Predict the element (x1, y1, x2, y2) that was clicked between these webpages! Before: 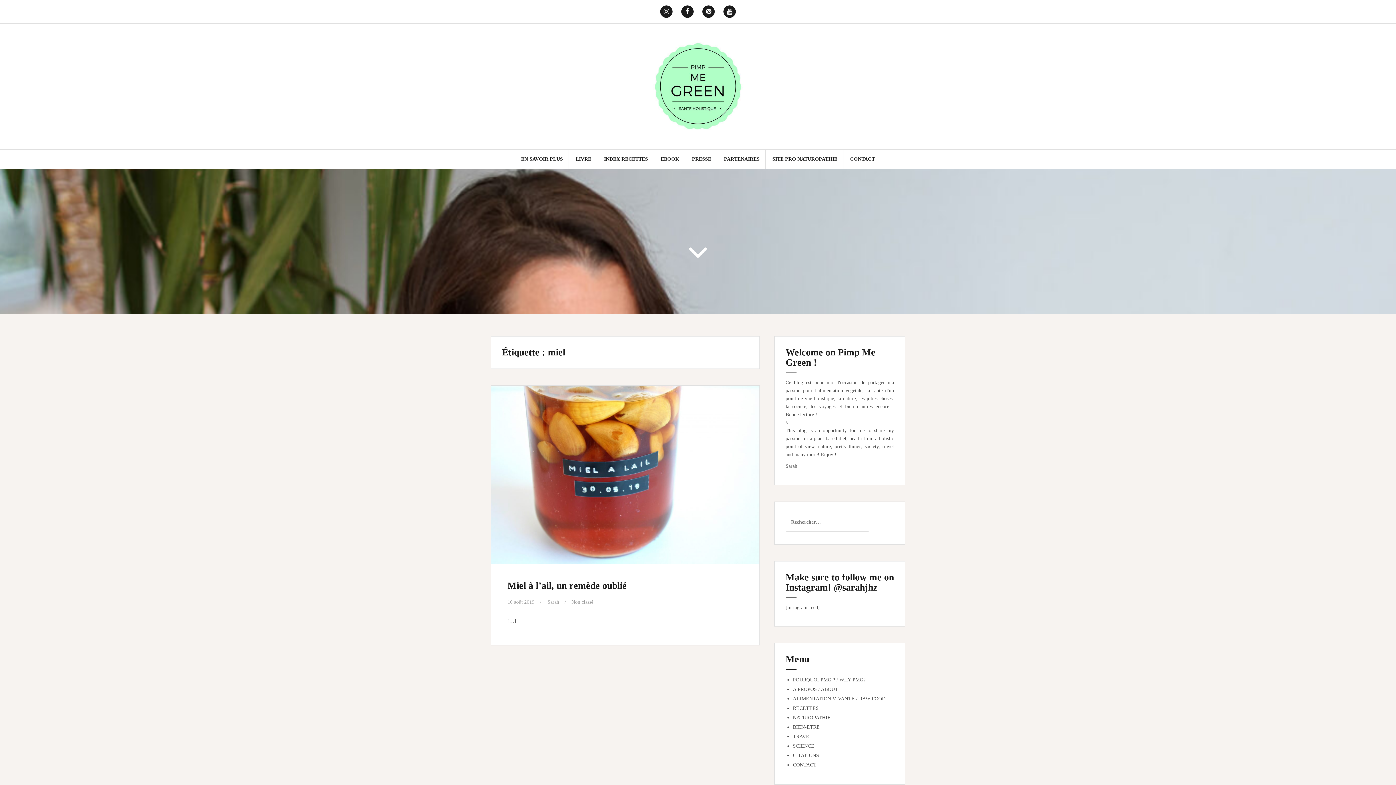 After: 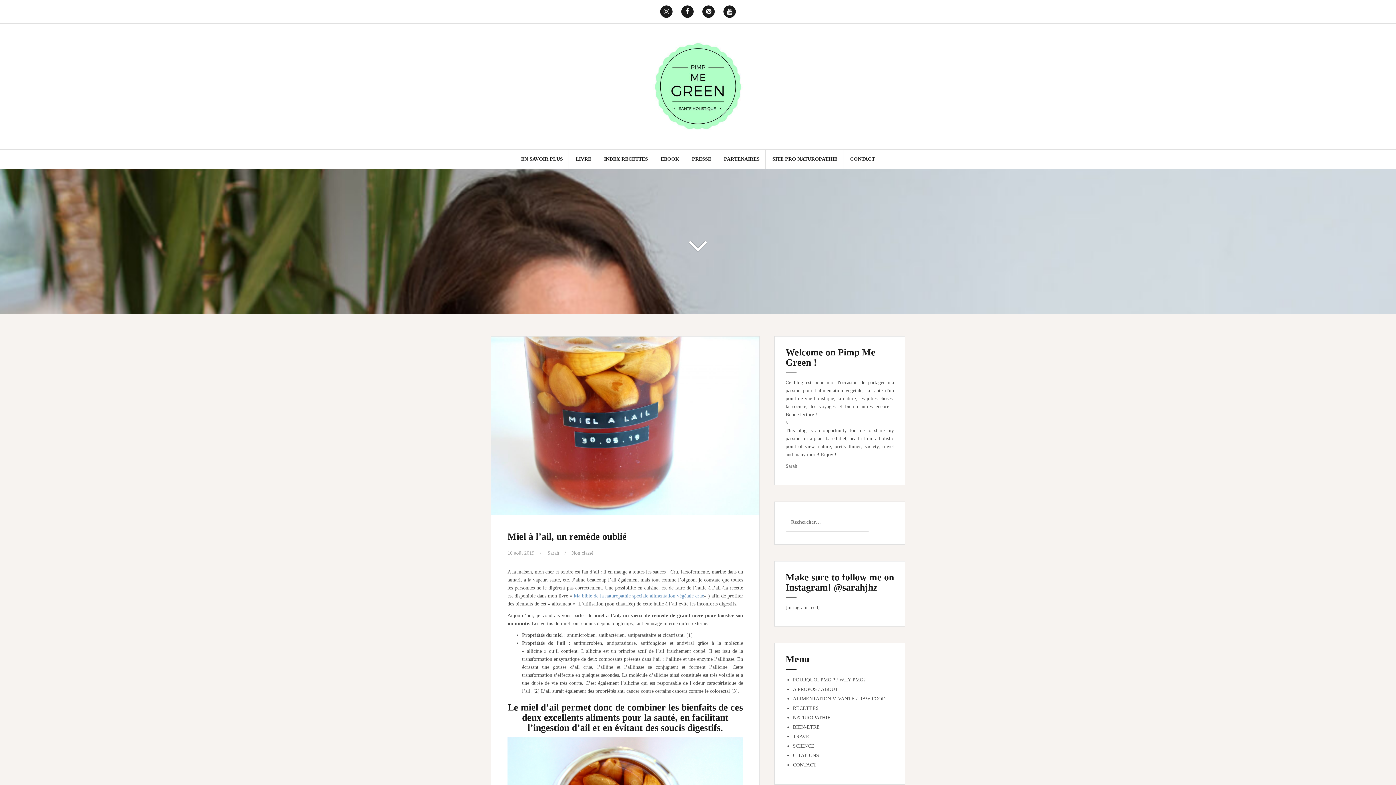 Action: bbox: (507, 580, 626, 591) label: Miel à l’ail, un remède oublié